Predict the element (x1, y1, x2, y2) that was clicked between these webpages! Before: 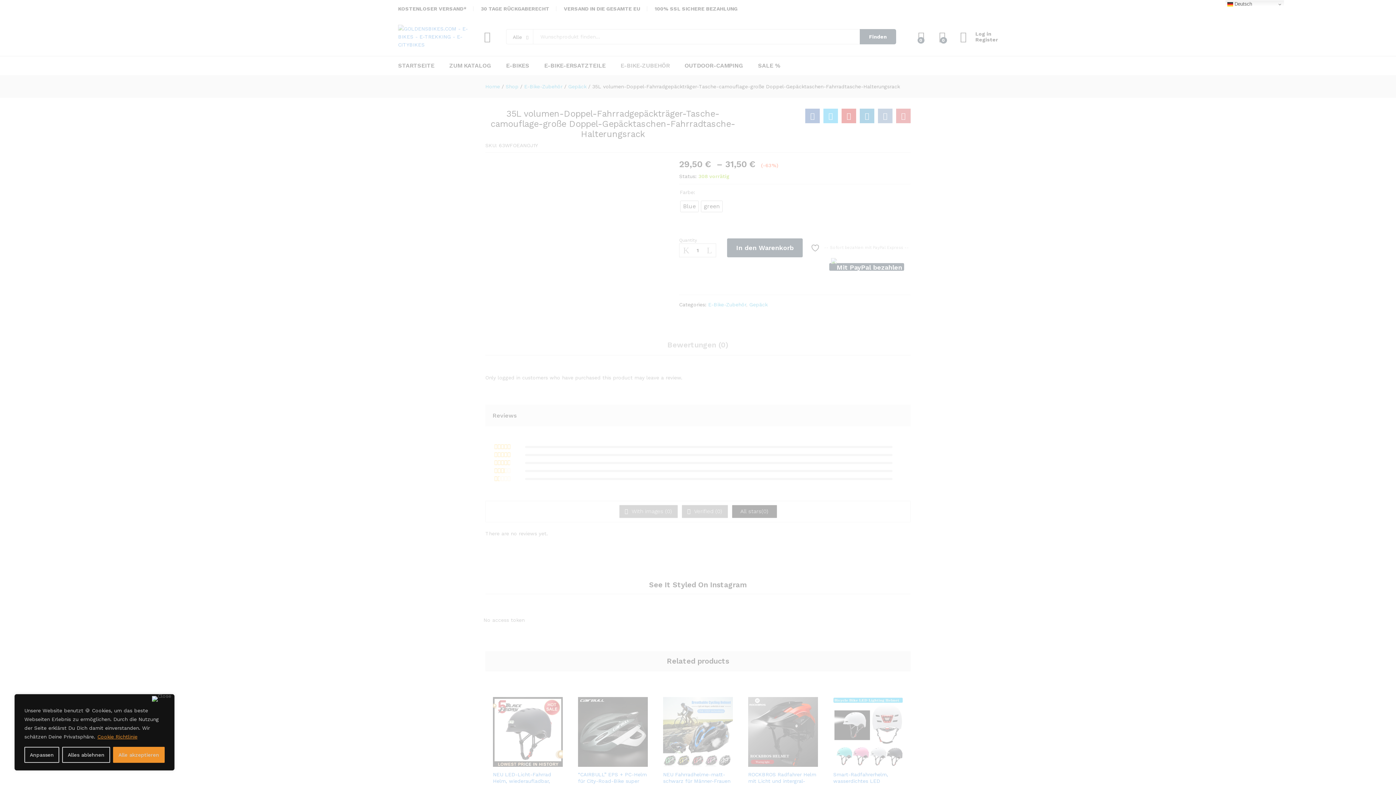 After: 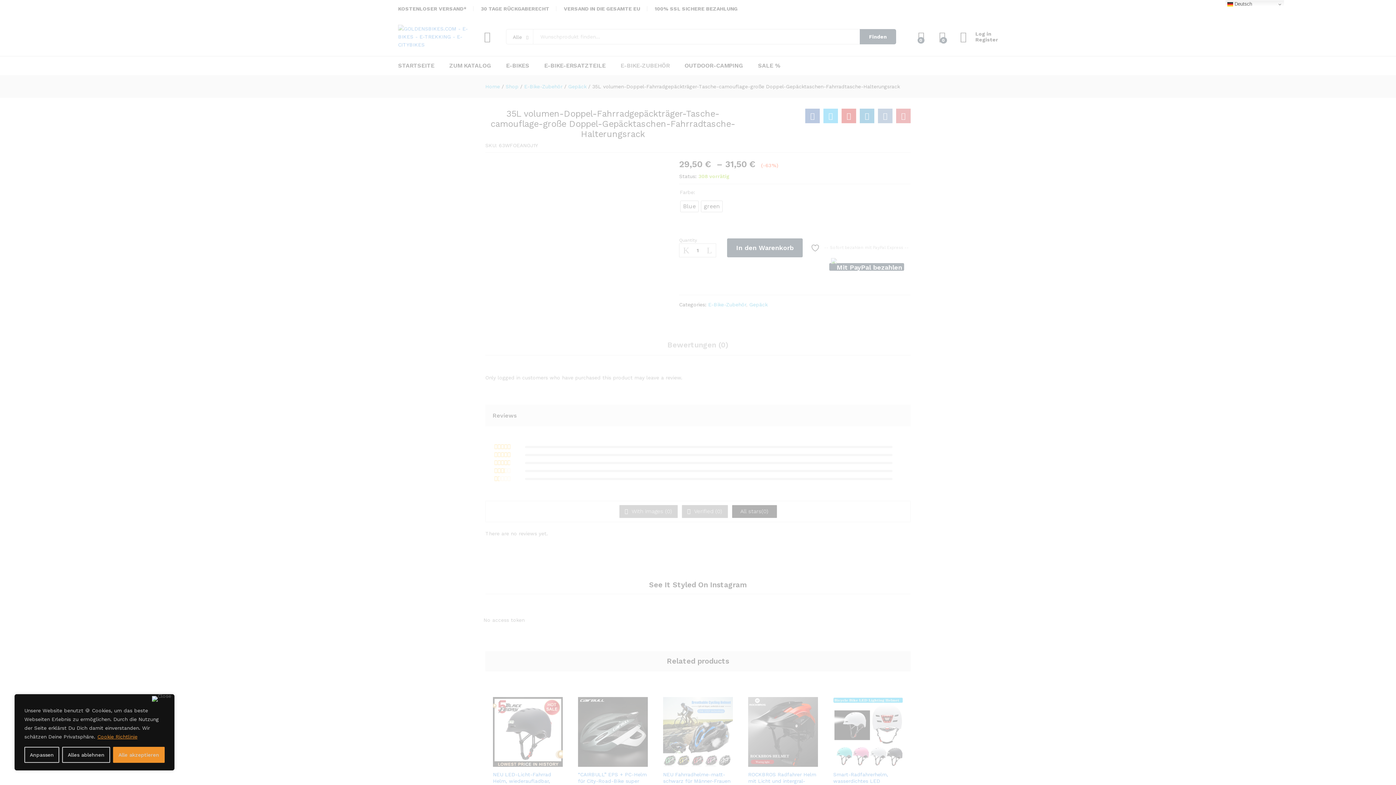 Action: bbox: (97, 733, 137, 740) label: Cookie Richtlinie